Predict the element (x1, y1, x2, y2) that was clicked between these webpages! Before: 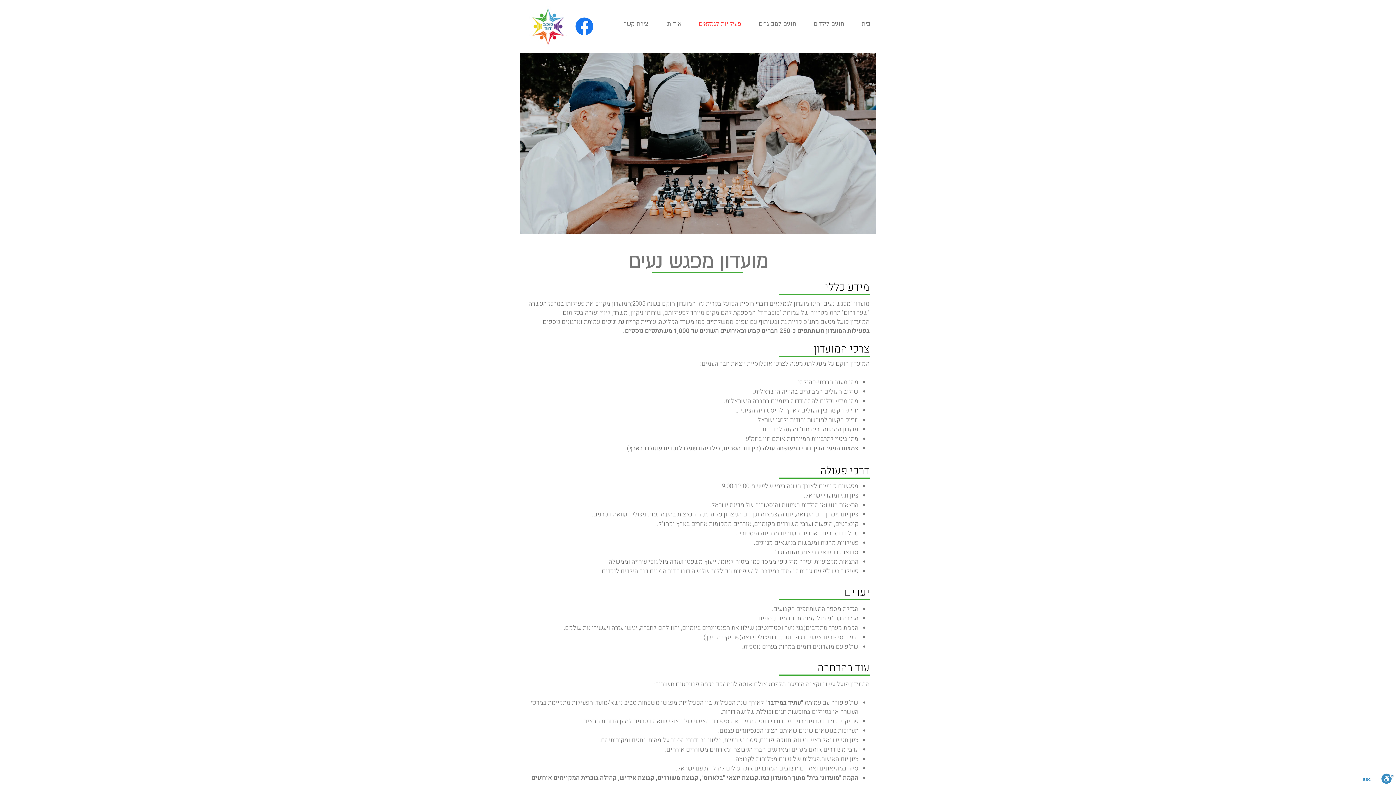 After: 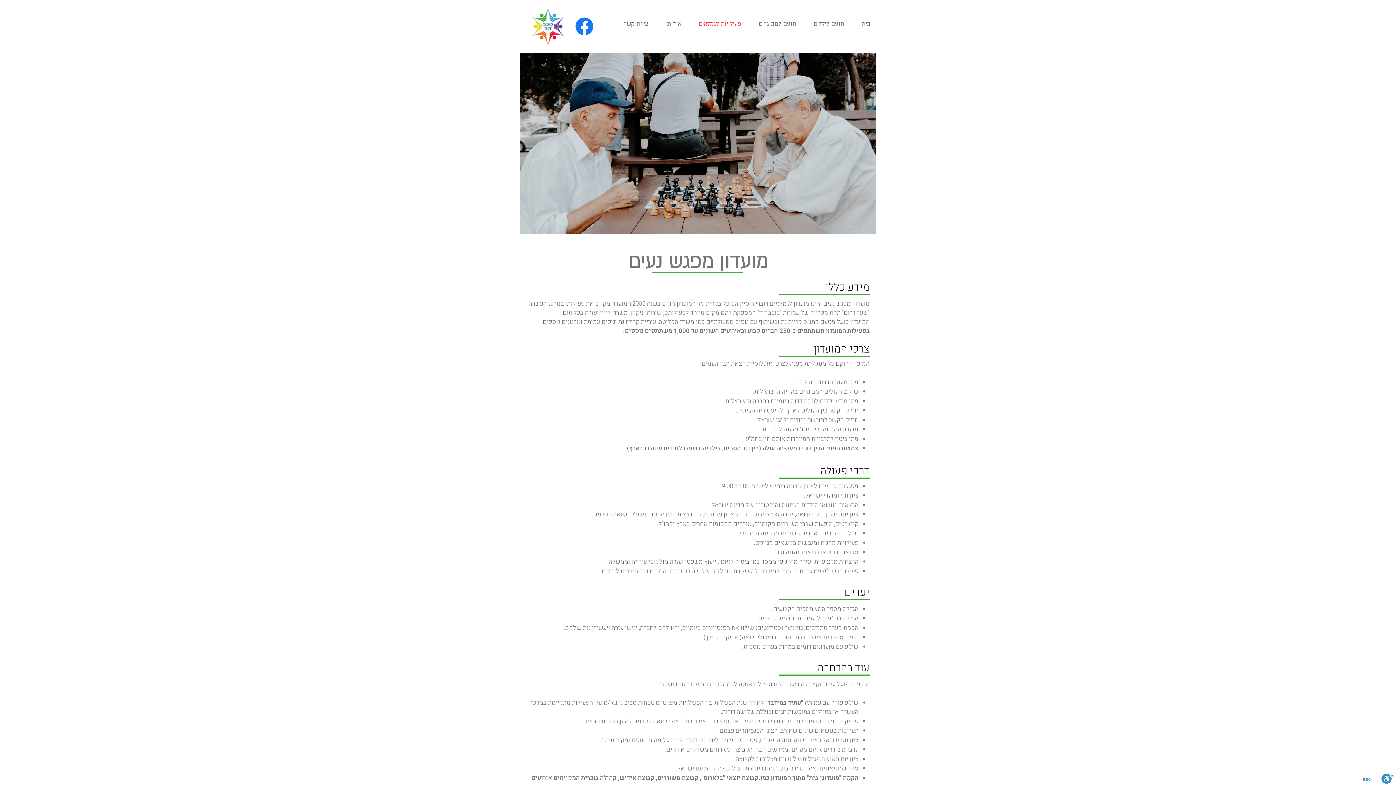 Action: bbox: (572, 14, 596, 38) label: Facebook   